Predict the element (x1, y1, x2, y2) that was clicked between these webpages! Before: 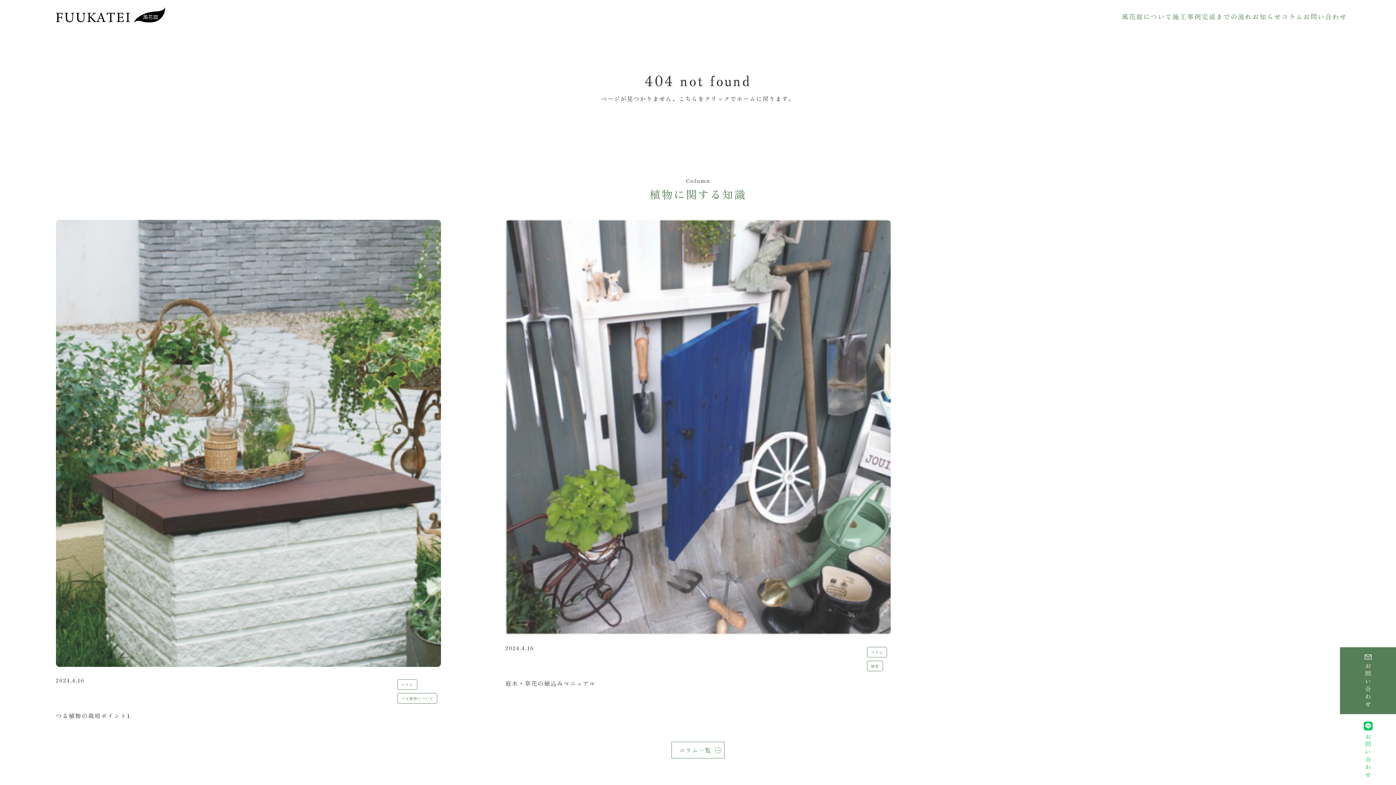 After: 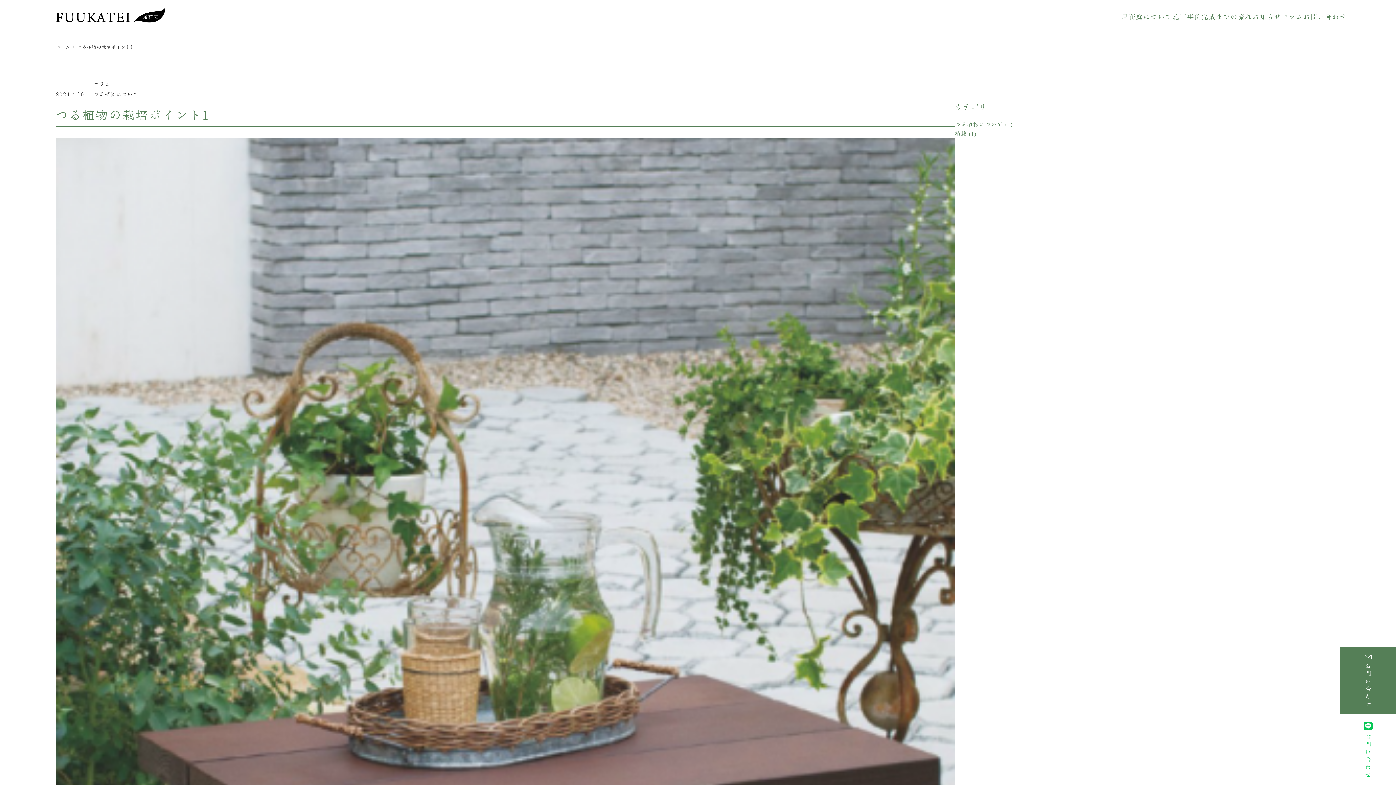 Action: bbox: (55, 660, 441, 669)